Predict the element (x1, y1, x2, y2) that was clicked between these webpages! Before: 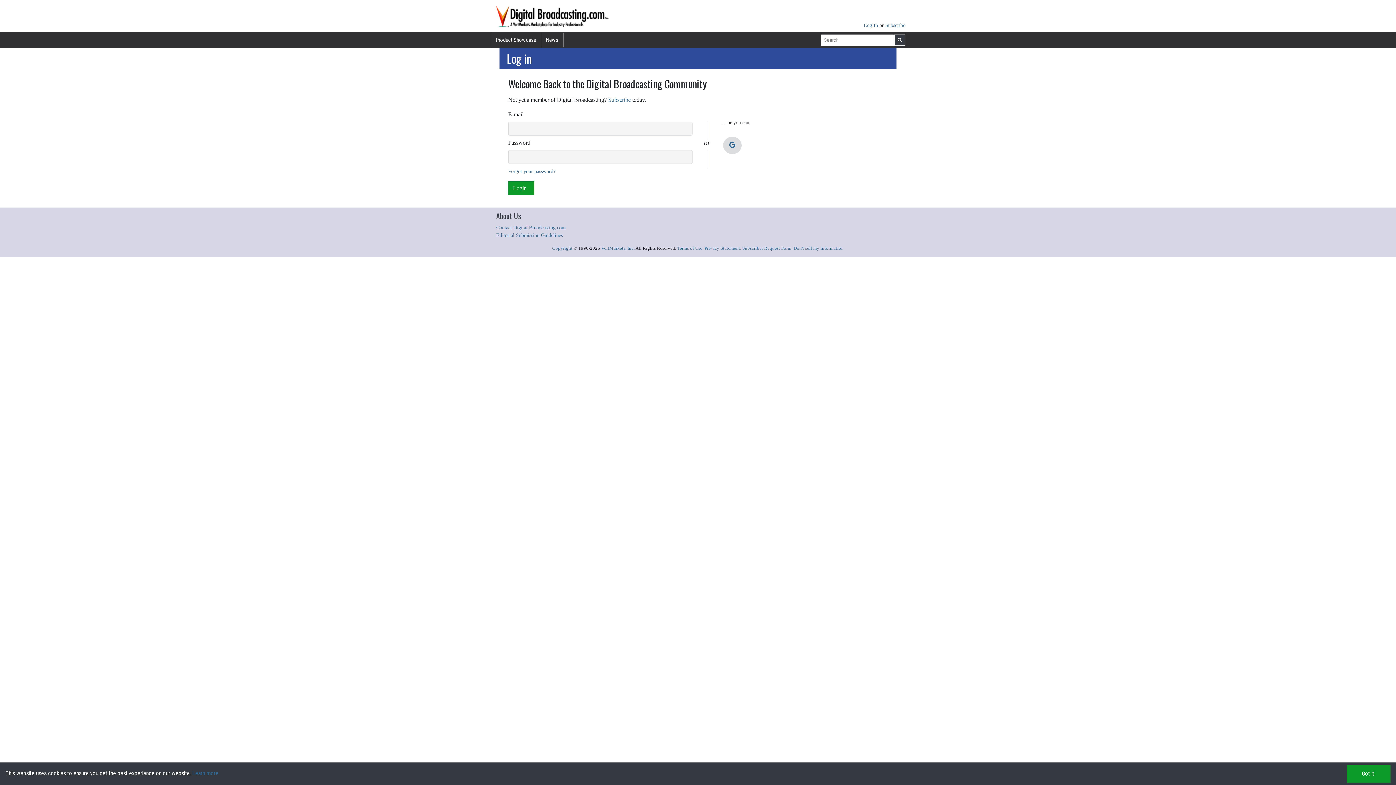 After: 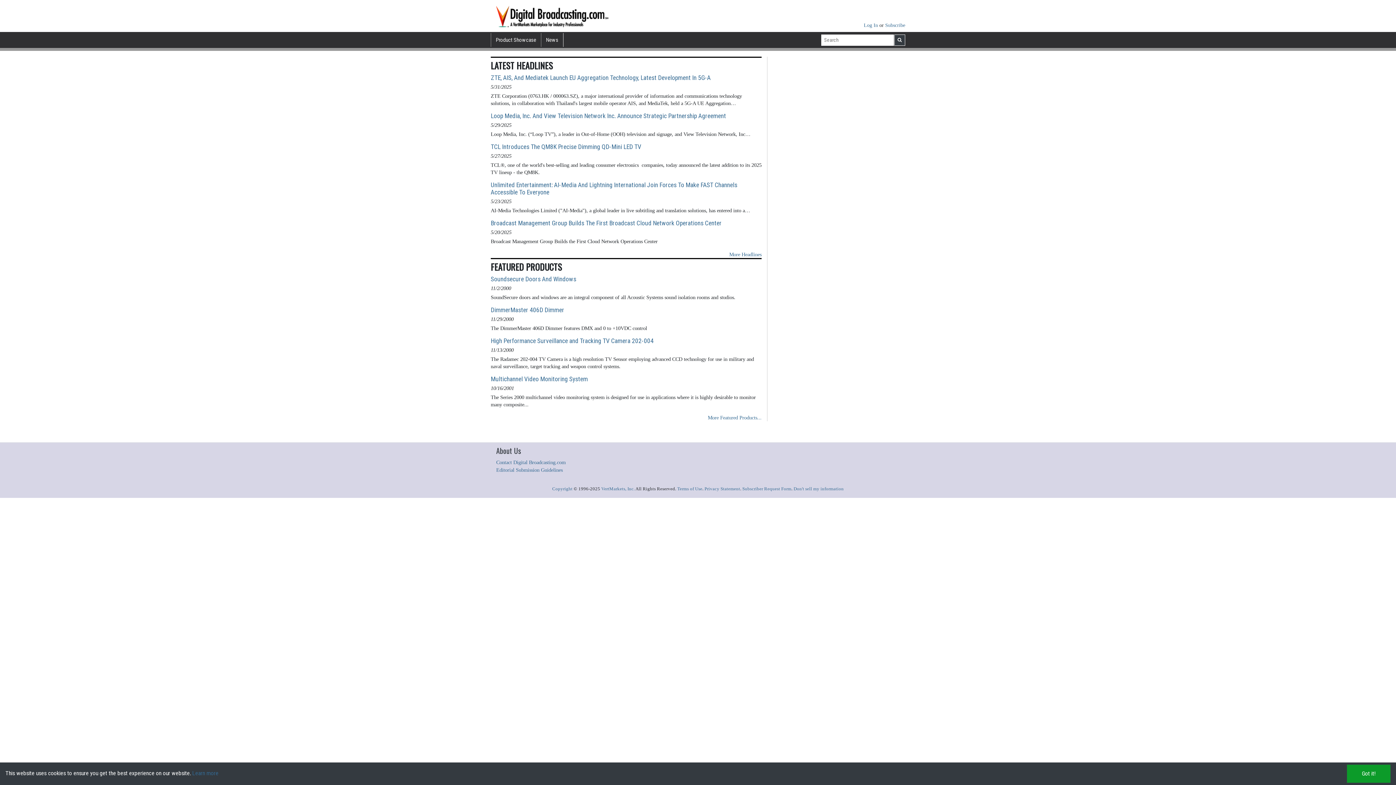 Action: bbox: (496, 13, 616, 19)